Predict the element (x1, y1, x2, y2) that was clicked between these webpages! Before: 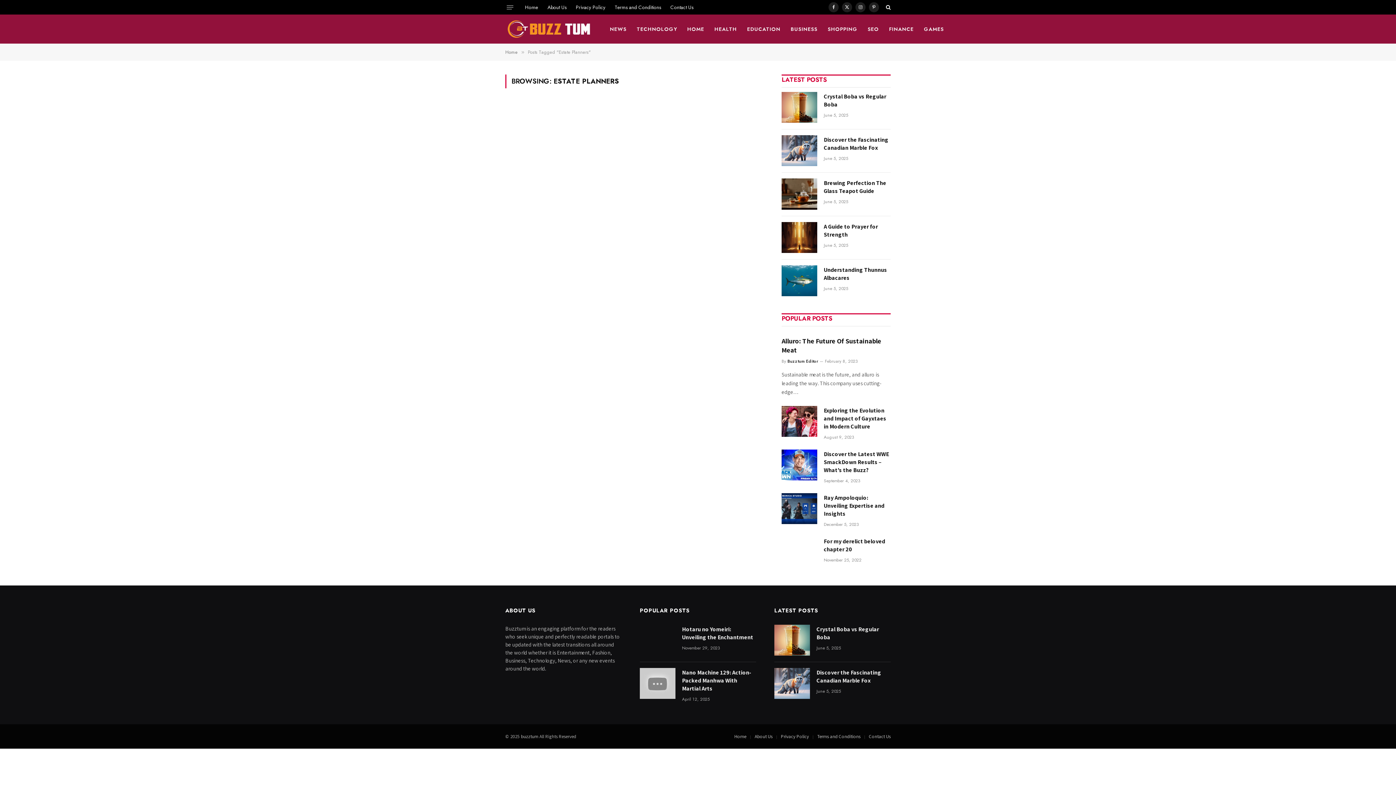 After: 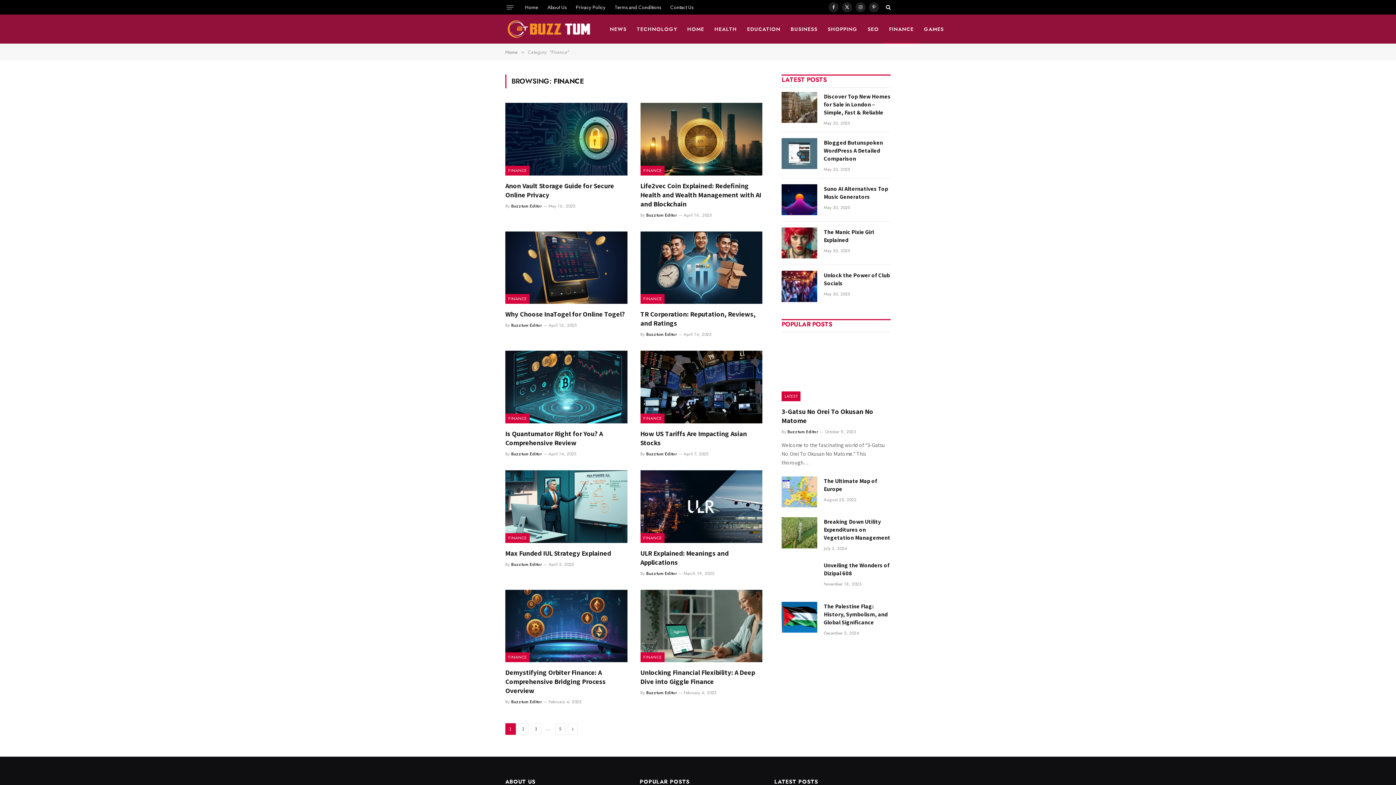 Action: label: FINANCE bbox: (884, 14, 919, 43)